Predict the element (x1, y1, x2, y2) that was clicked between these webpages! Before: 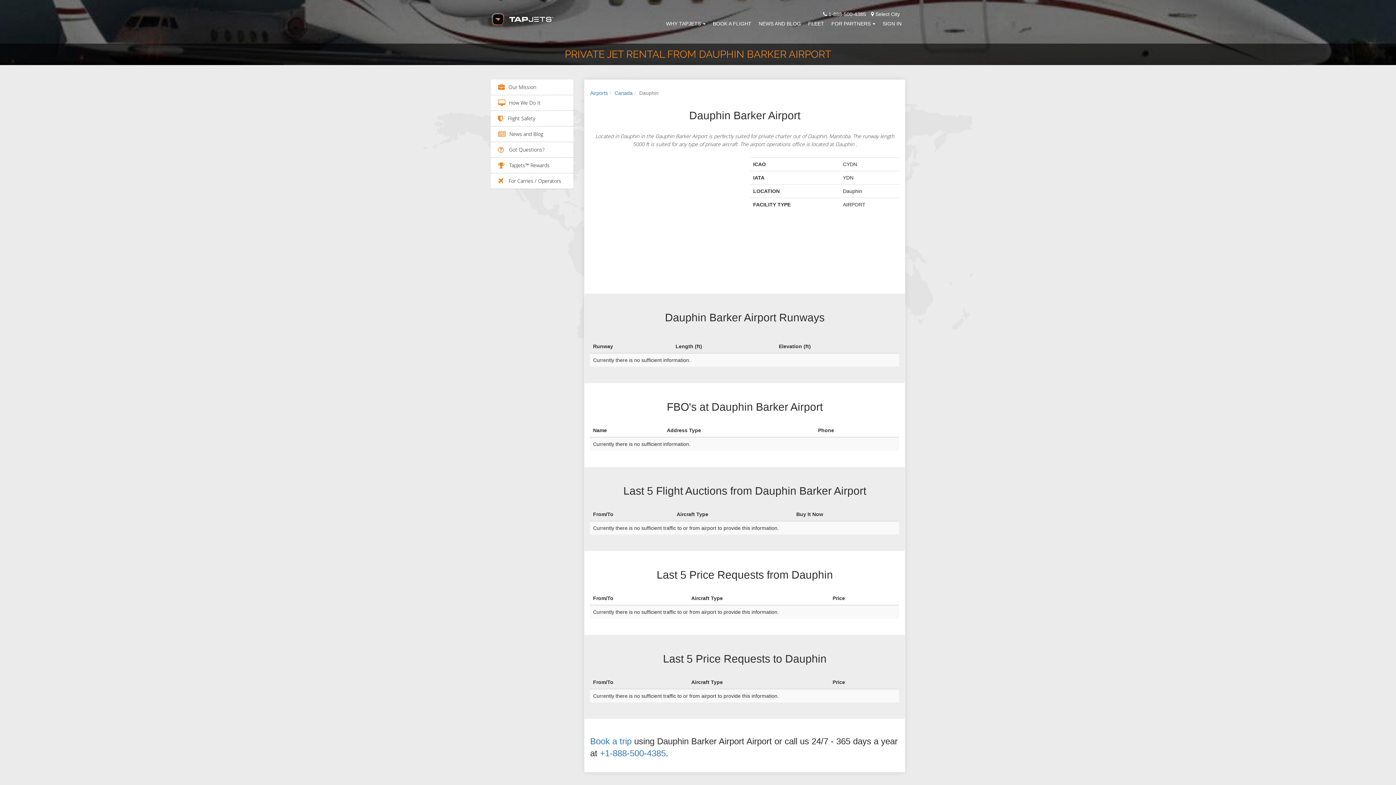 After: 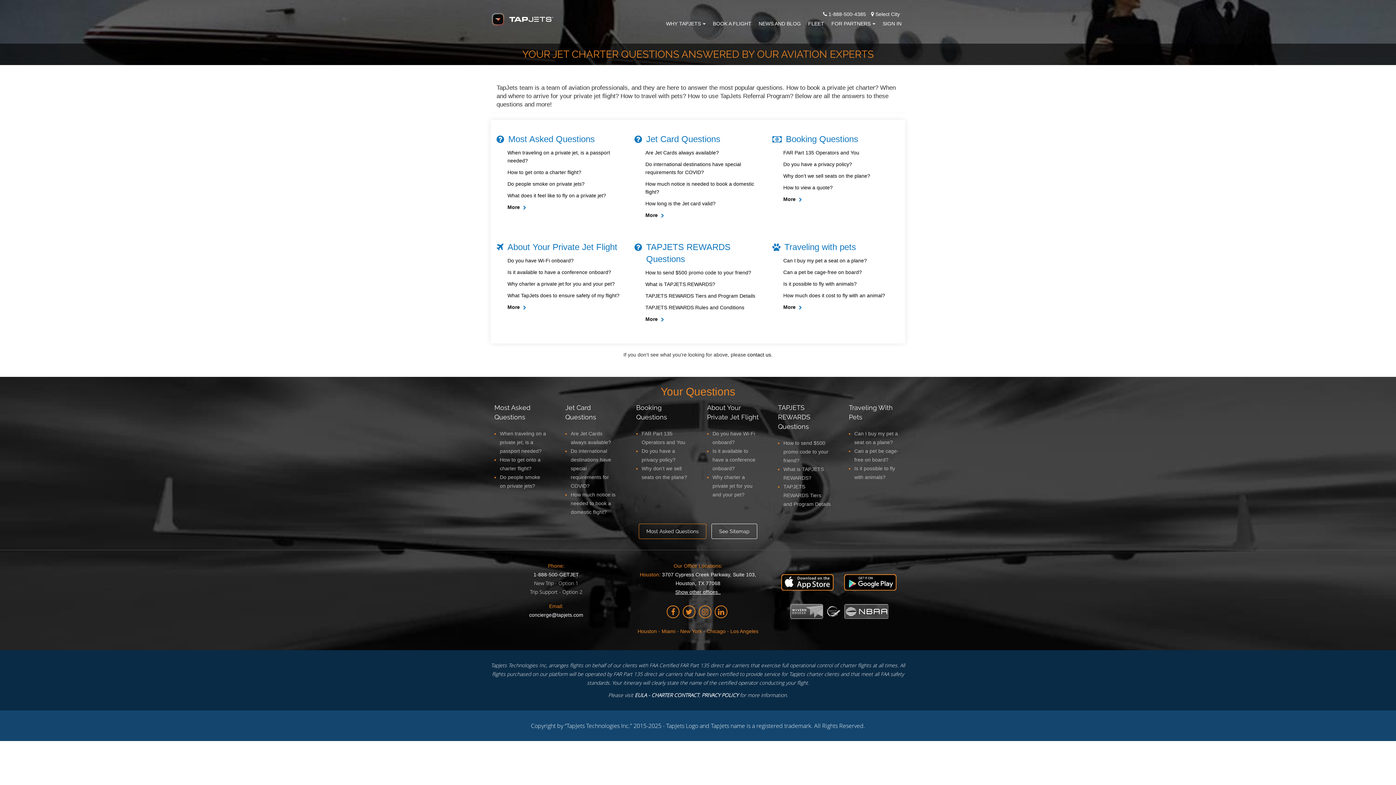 Action: bbox: (507, 146, 544, 153) label:  Got Questions?